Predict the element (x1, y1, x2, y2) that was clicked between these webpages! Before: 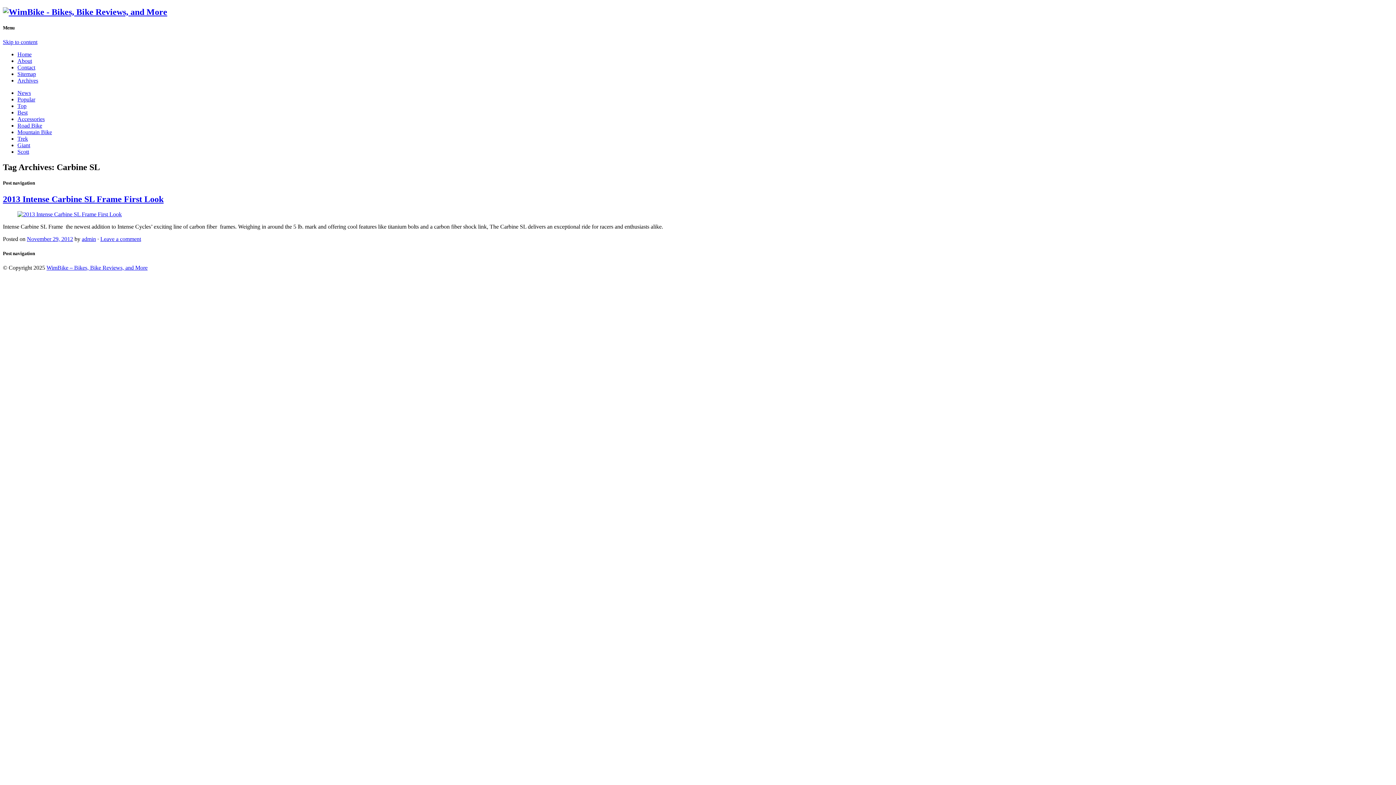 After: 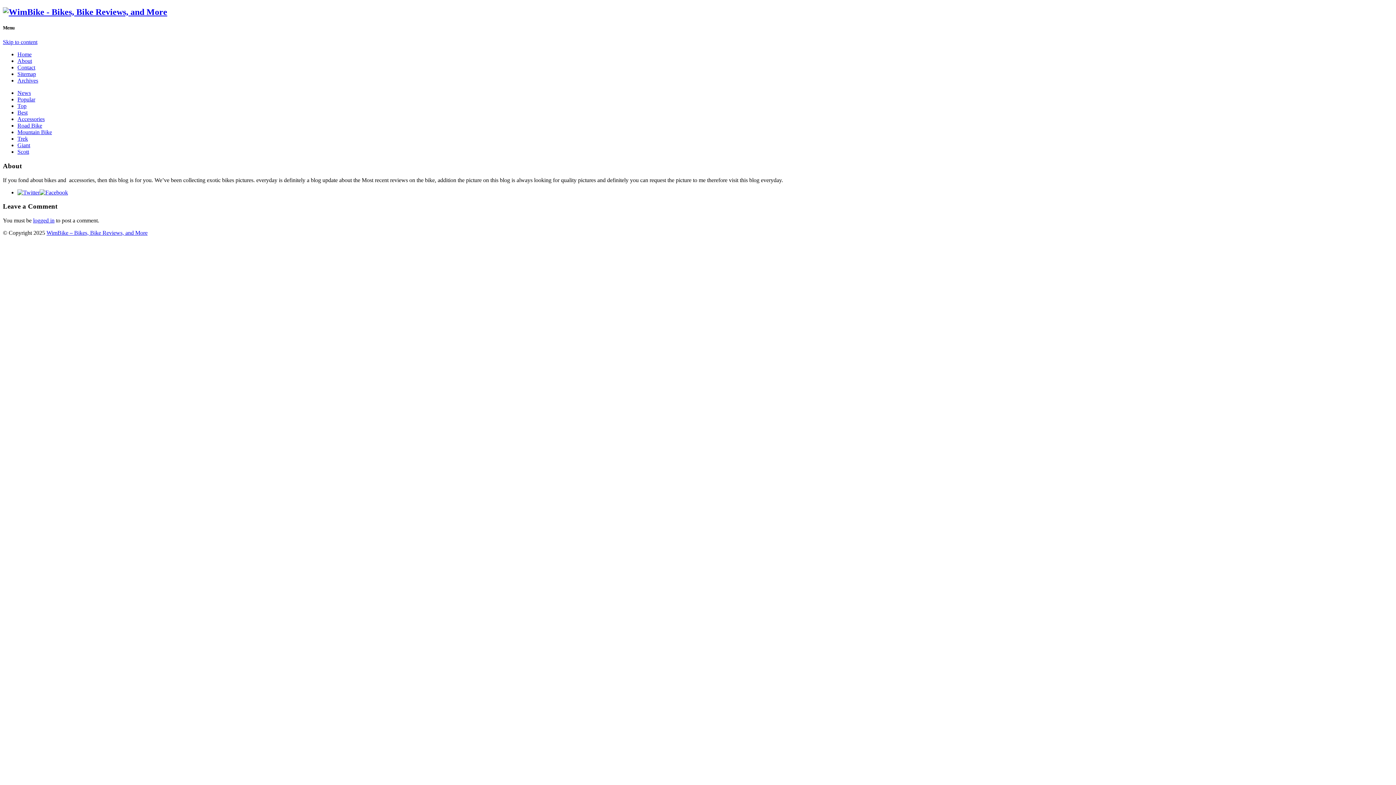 Action: label: About bbox: (17, 57, 32, 64)